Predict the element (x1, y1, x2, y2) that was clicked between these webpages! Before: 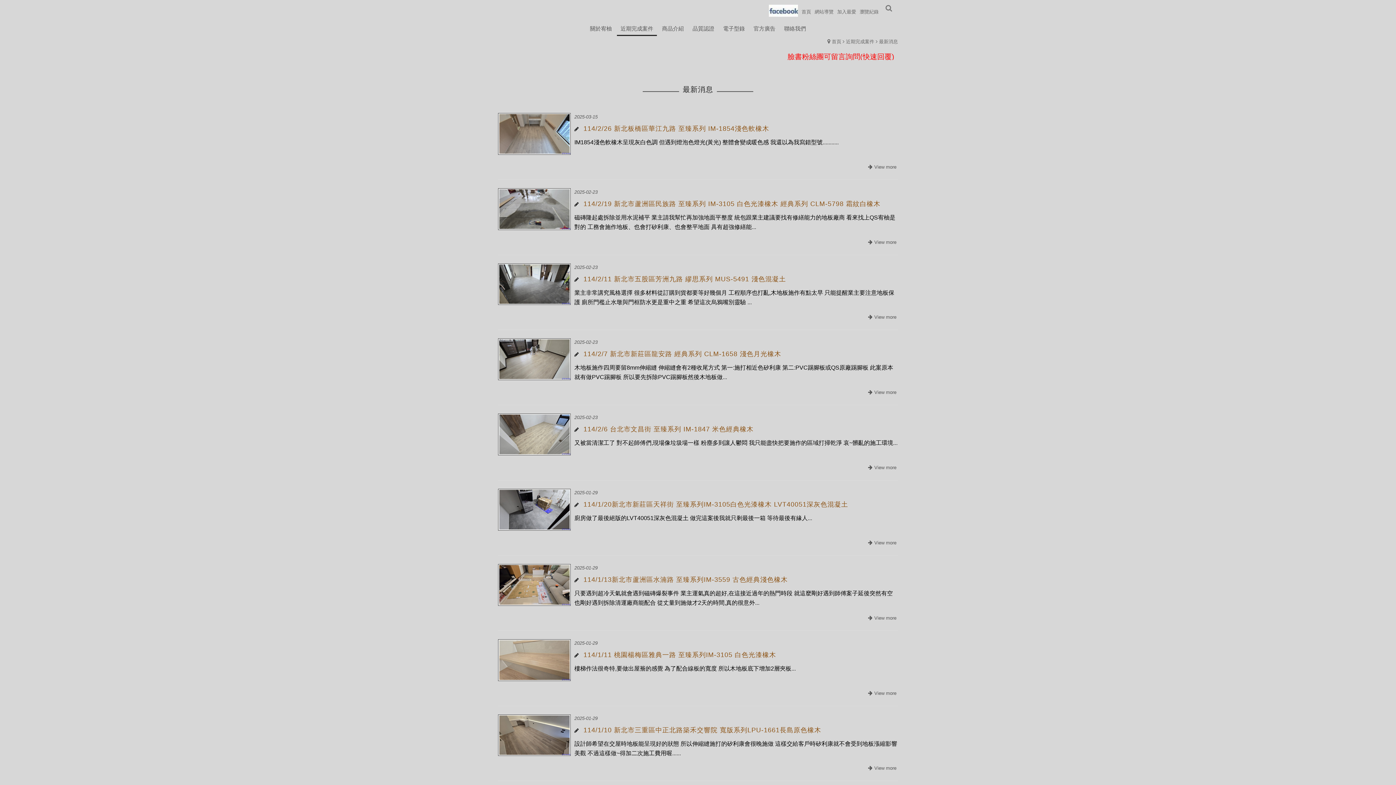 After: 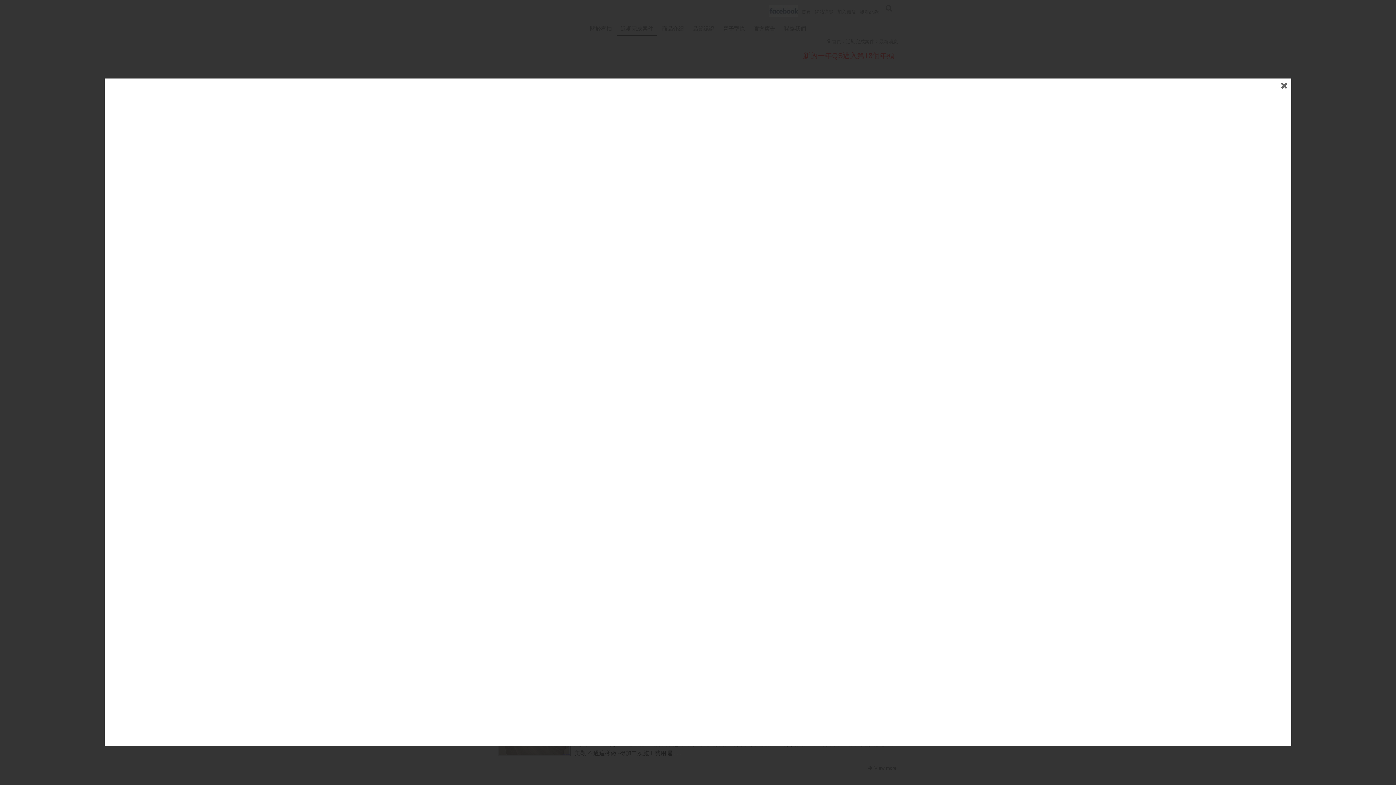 Action: bbox: (858, 6, 880, 16) label: 瀏覽紀錄